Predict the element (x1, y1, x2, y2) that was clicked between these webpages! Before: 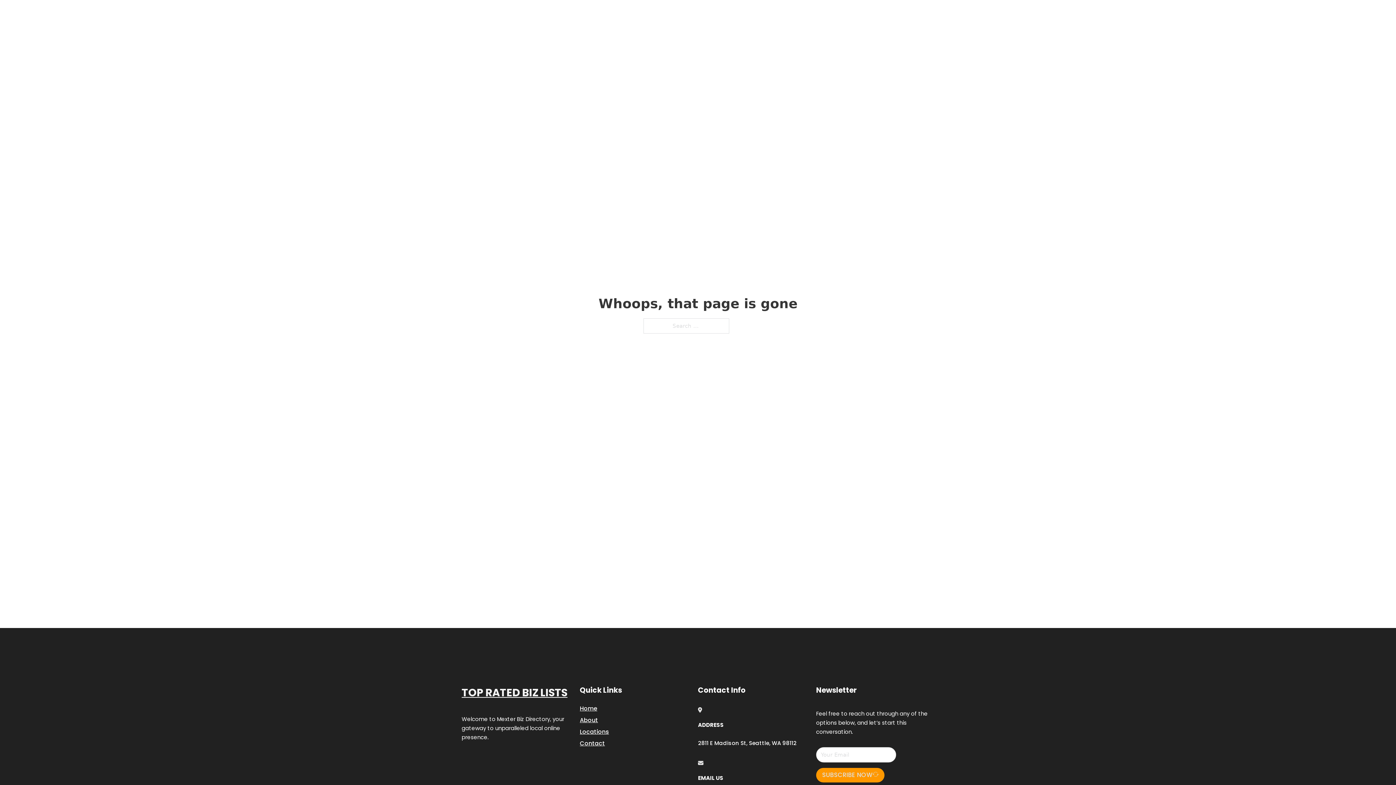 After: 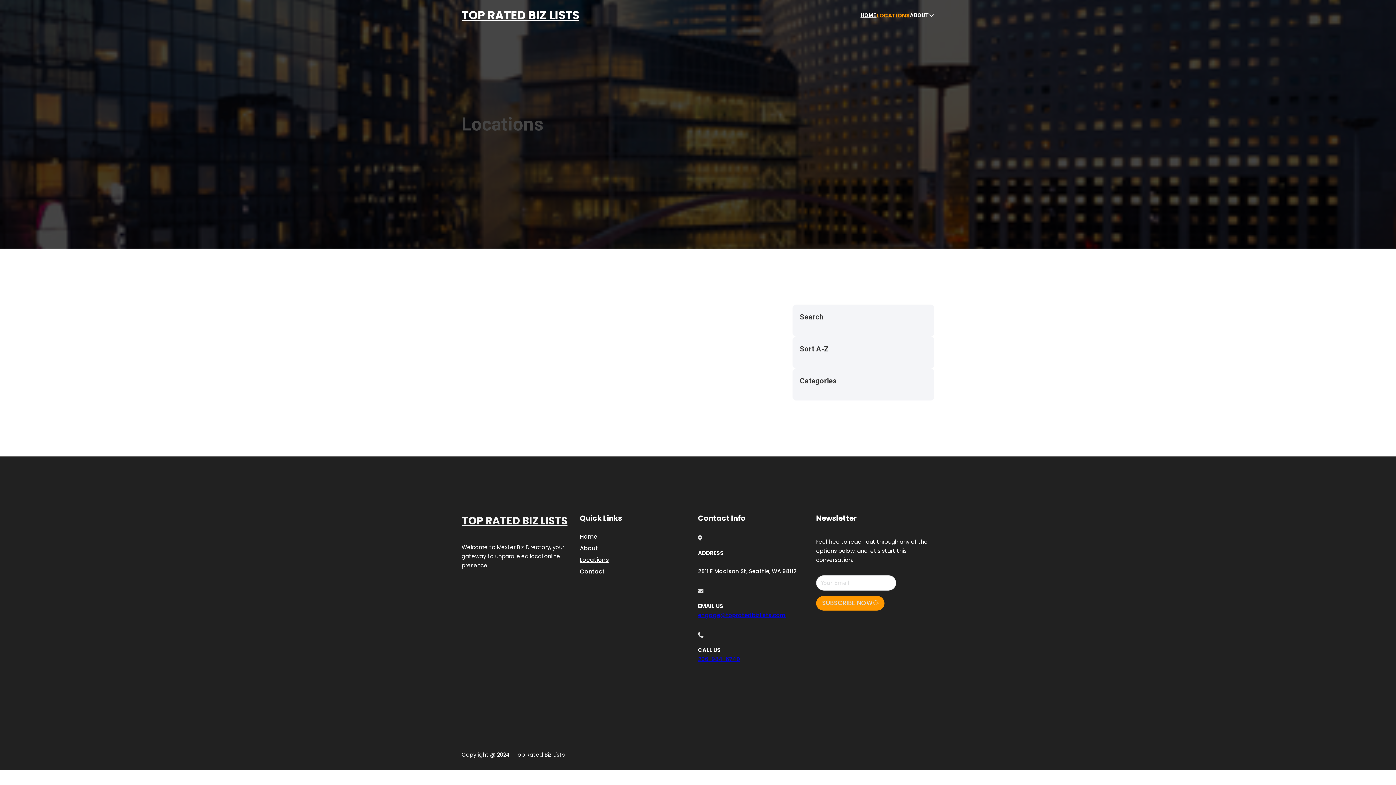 Action: bbox: (580, 727, 609, 736) label: Locations